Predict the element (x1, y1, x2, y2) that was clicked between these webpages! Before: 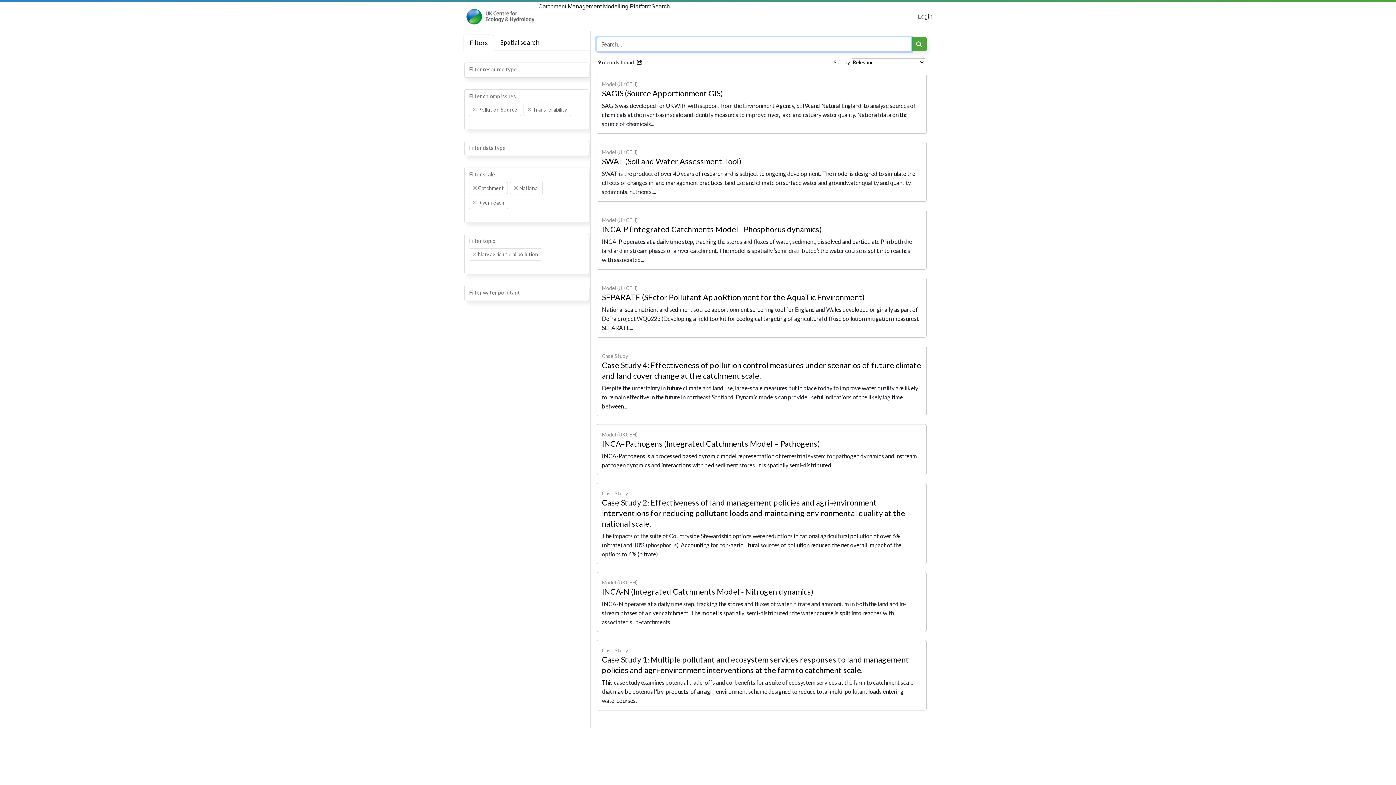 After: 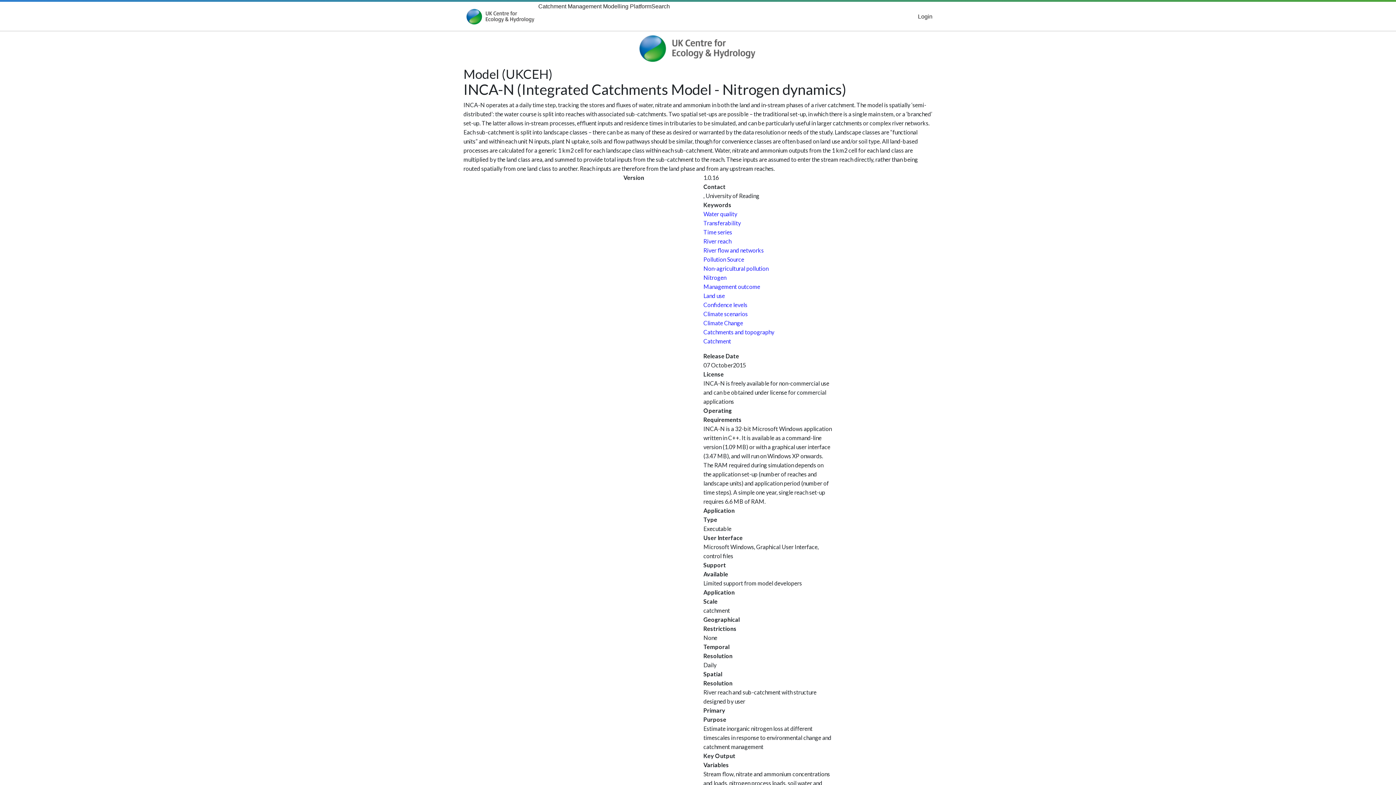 Action: label: Model (UKCEH)
INCA-N (Integrated Catchments Model - Nitrogen dynamics)
INCA-N operates at a daily time step, tracking the stores and fluxes of water, nitrate and ammonium in both the land and in-stream phases of a river catchment. The model is spatially ‘semi-distributed’: the water course is split into reaches with associated sub-catchments.... bbox: (596, 572, 926, 632)